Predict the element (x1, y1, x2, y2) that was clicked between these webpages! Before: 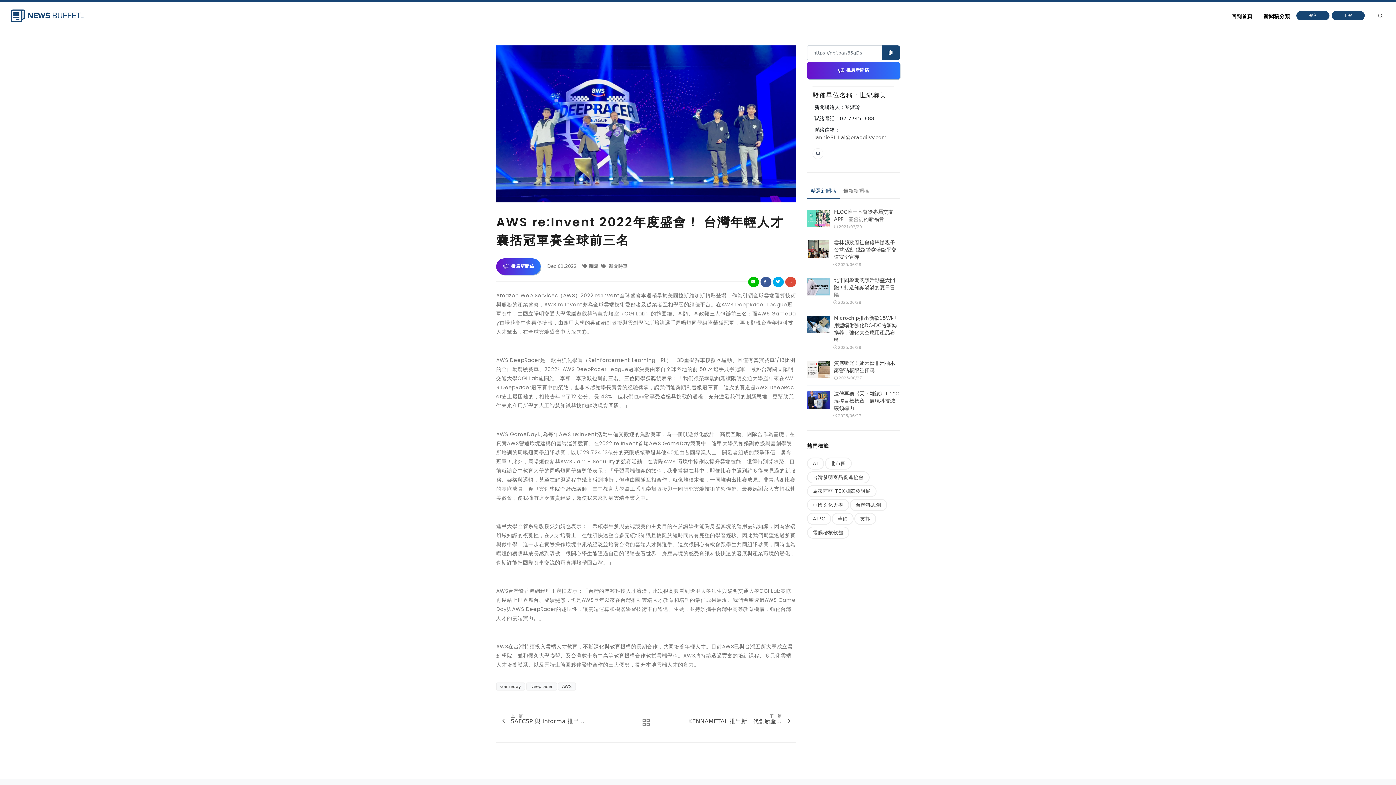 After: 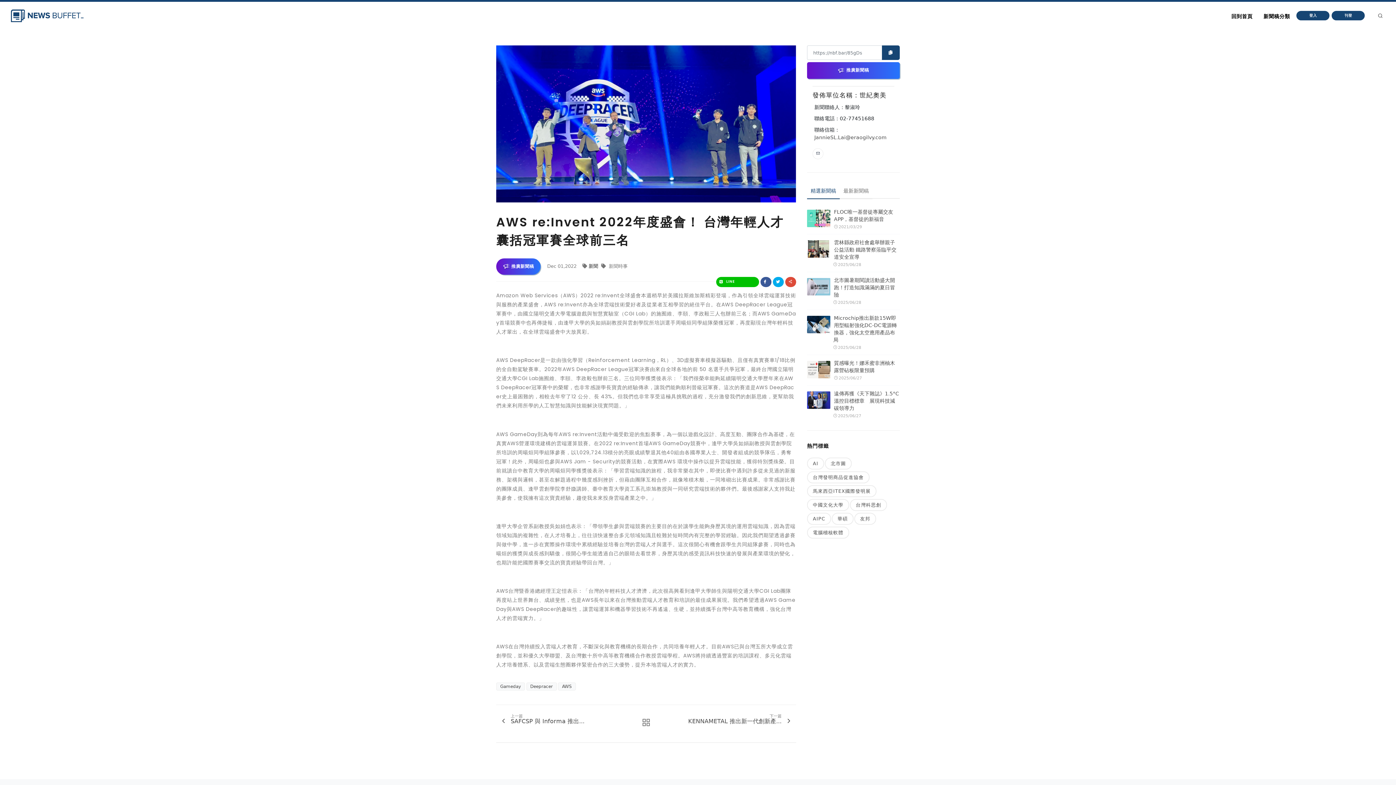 Action: label: LINE bbox: (748, 277, 759, 287)